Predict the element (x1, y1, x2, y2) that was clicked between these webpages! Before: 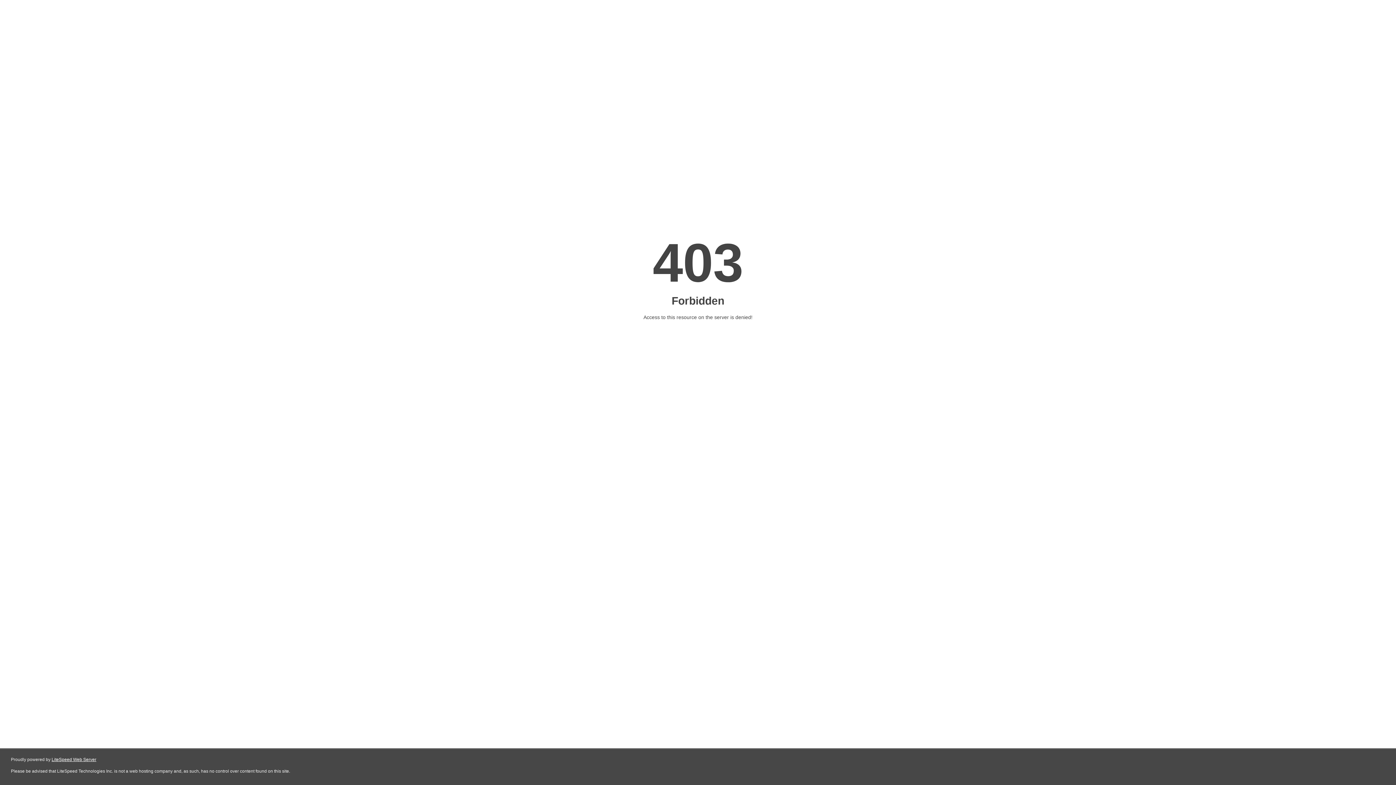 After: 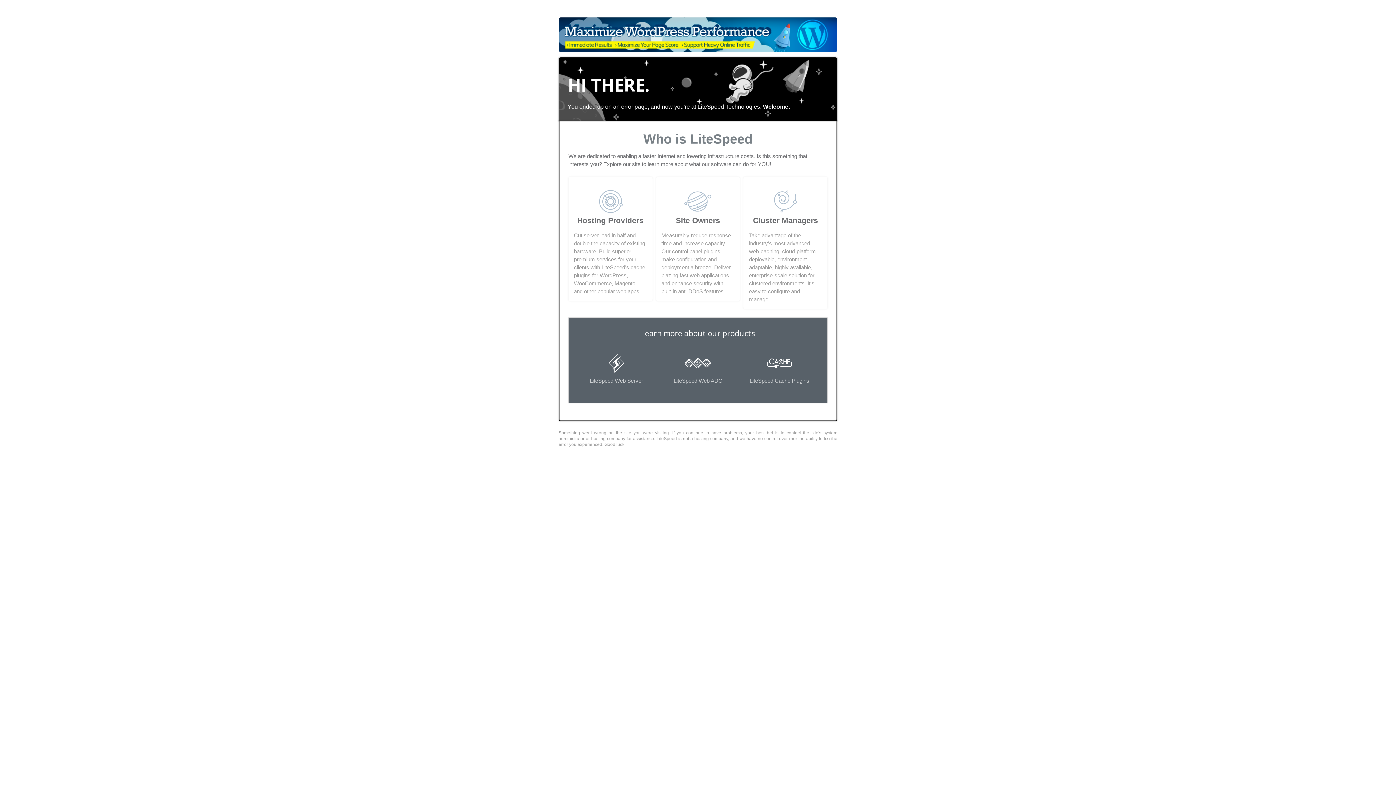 Action: bbox: (51, 757, 96, 762) label: LiteSpeed Web Server